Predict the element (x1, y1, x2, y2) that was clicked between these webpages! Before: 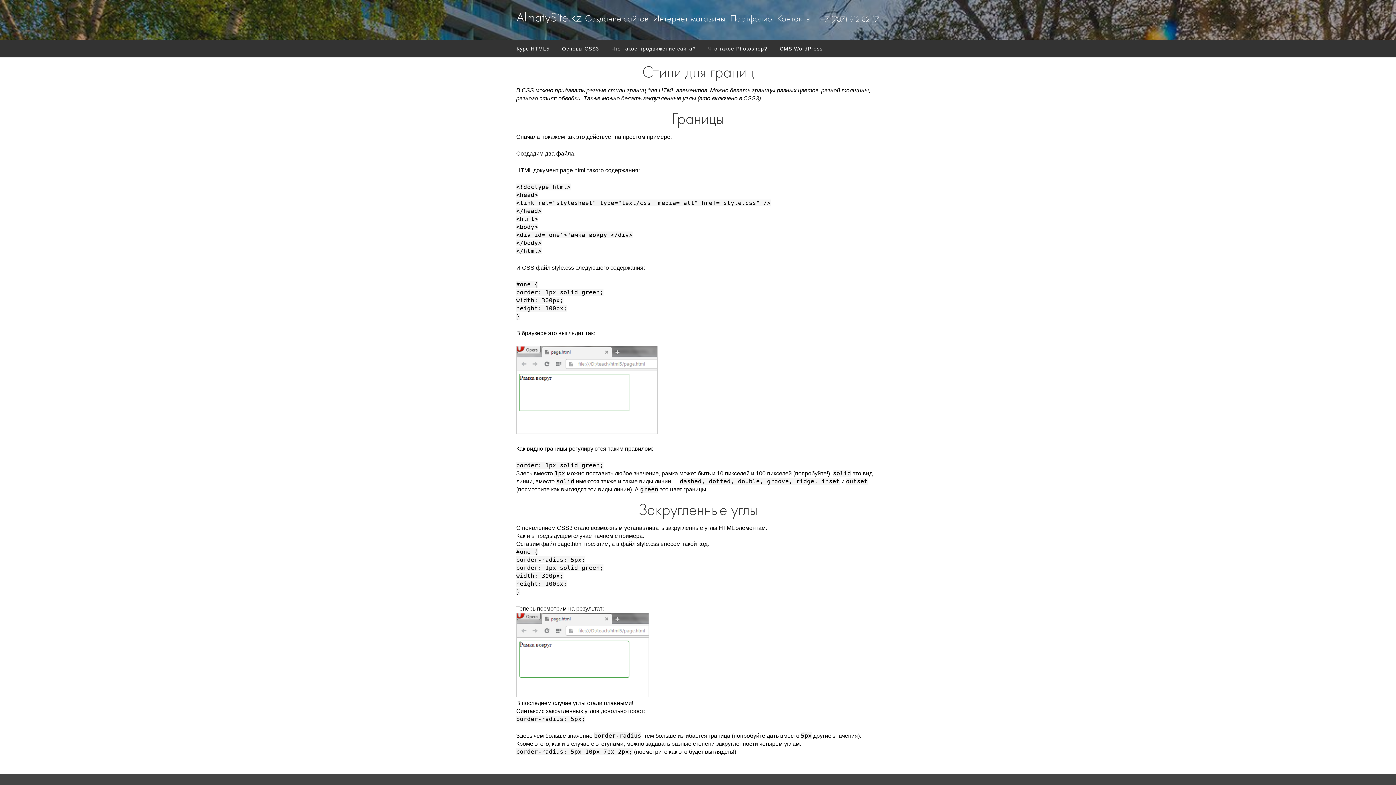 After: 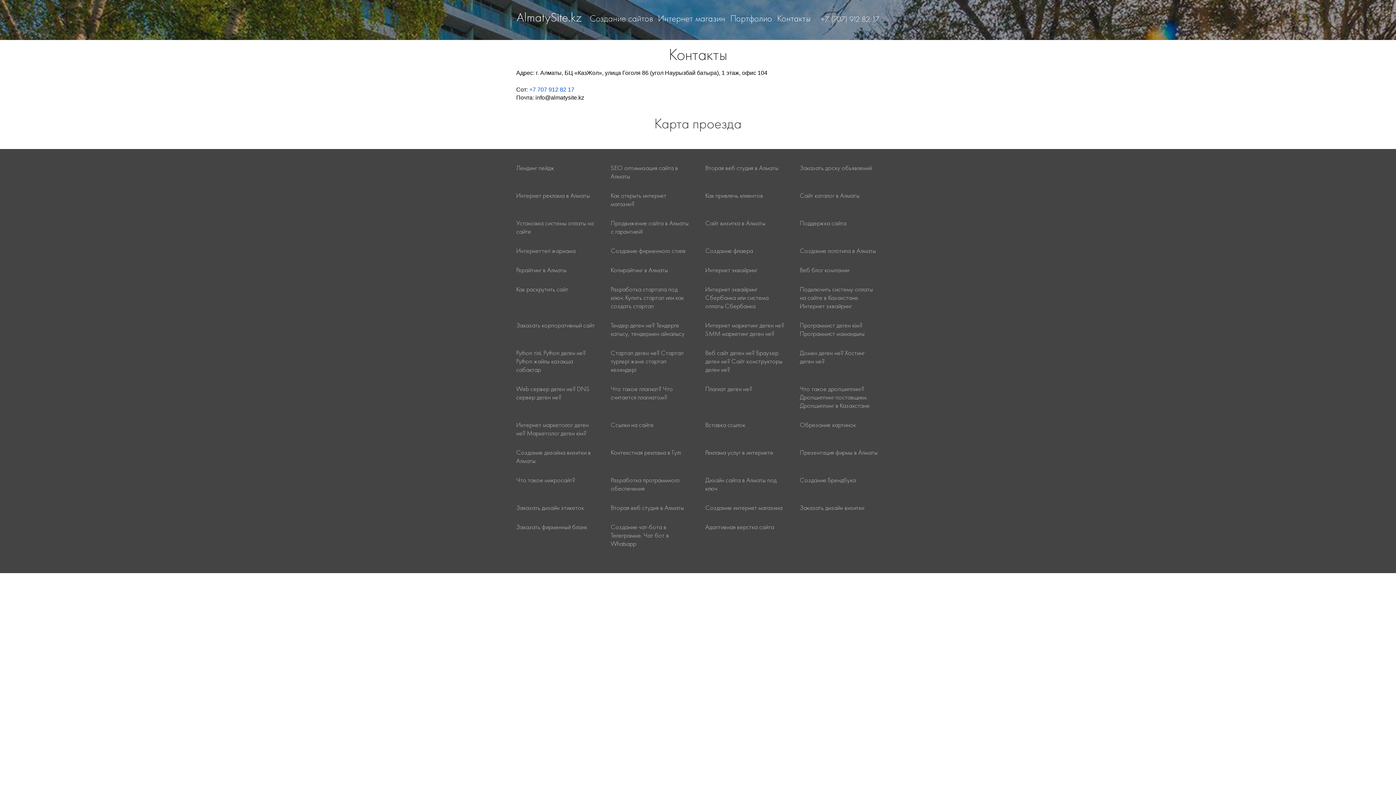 Action: label: Контакты bbox: (777, 12, 810, 24)